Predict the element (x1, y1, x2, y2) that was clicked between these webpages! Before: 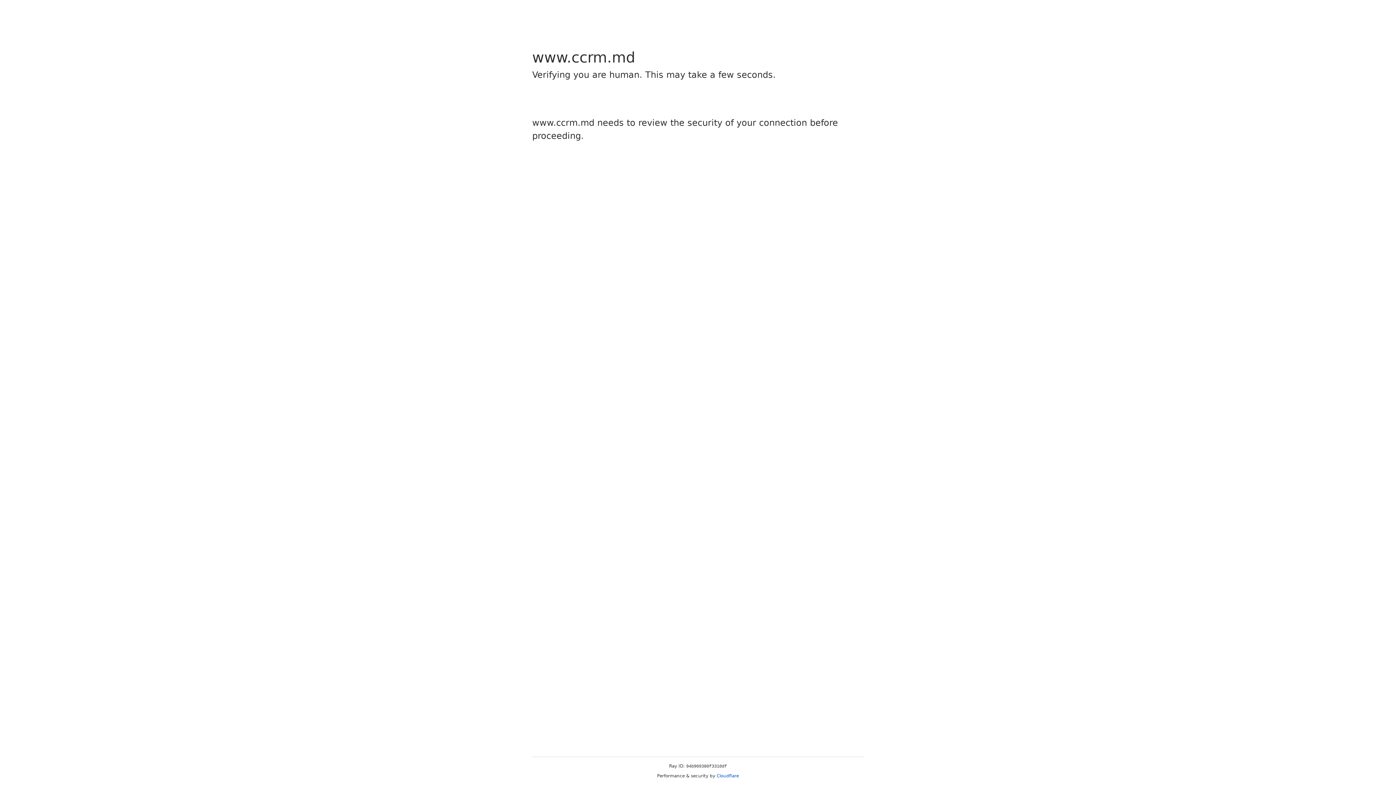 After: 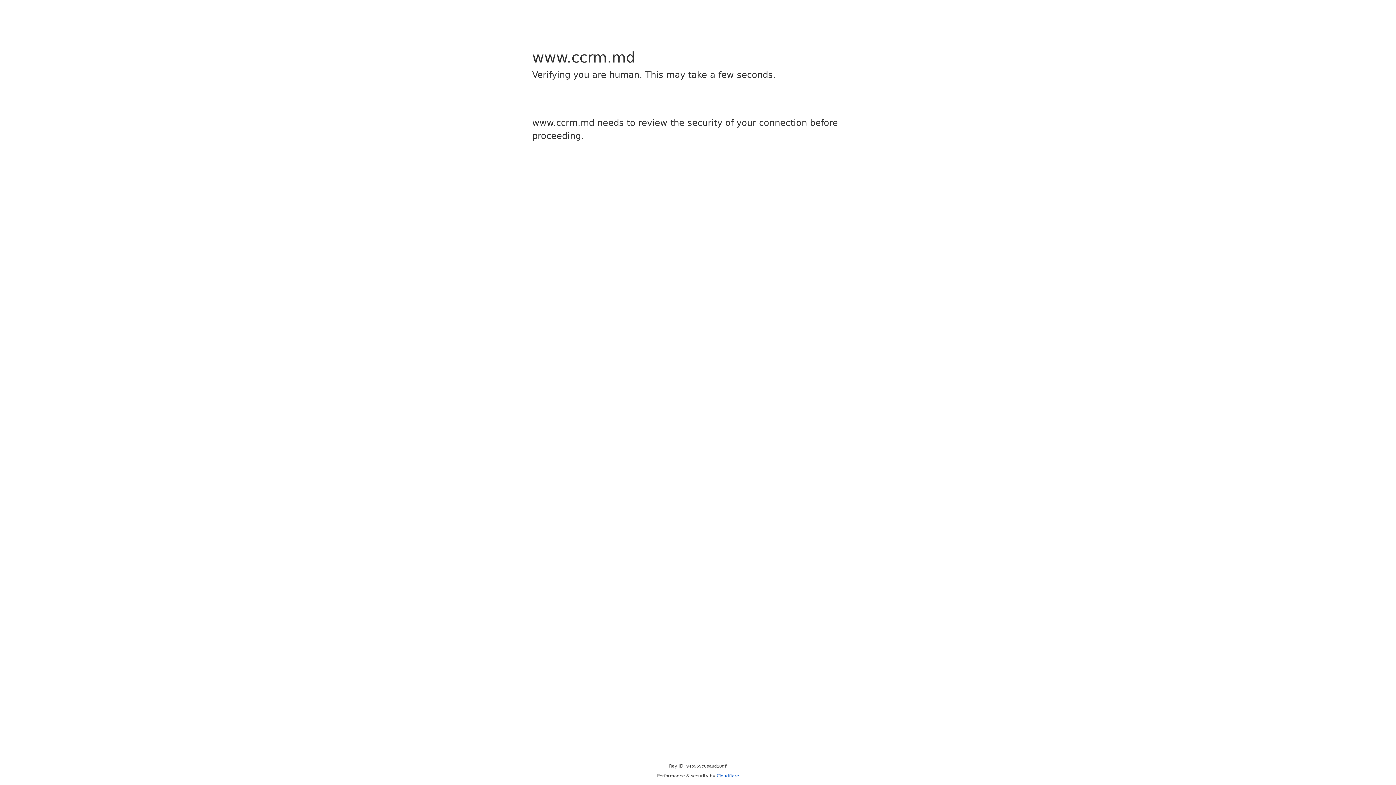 Action: bbox: (716, 773, 739, 778) label: Cloudflare